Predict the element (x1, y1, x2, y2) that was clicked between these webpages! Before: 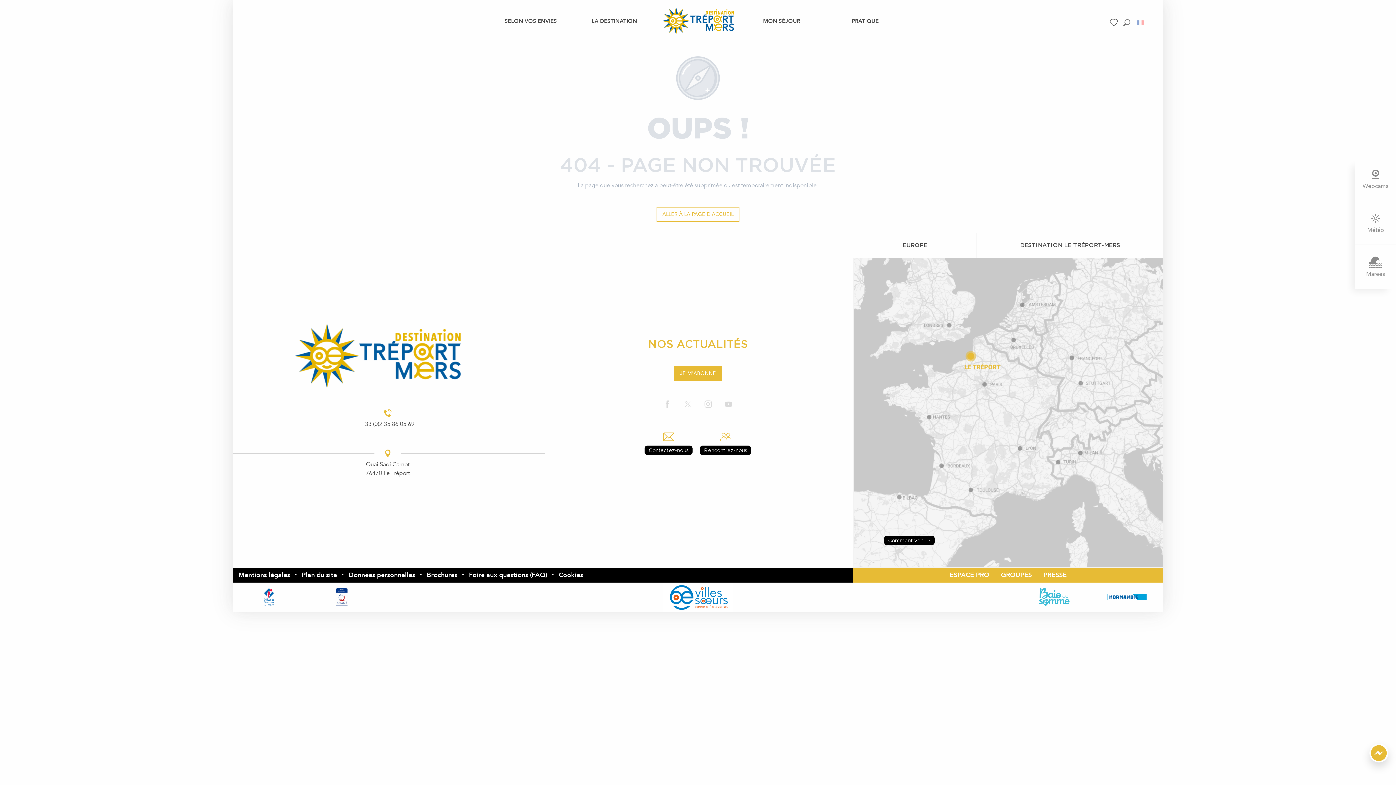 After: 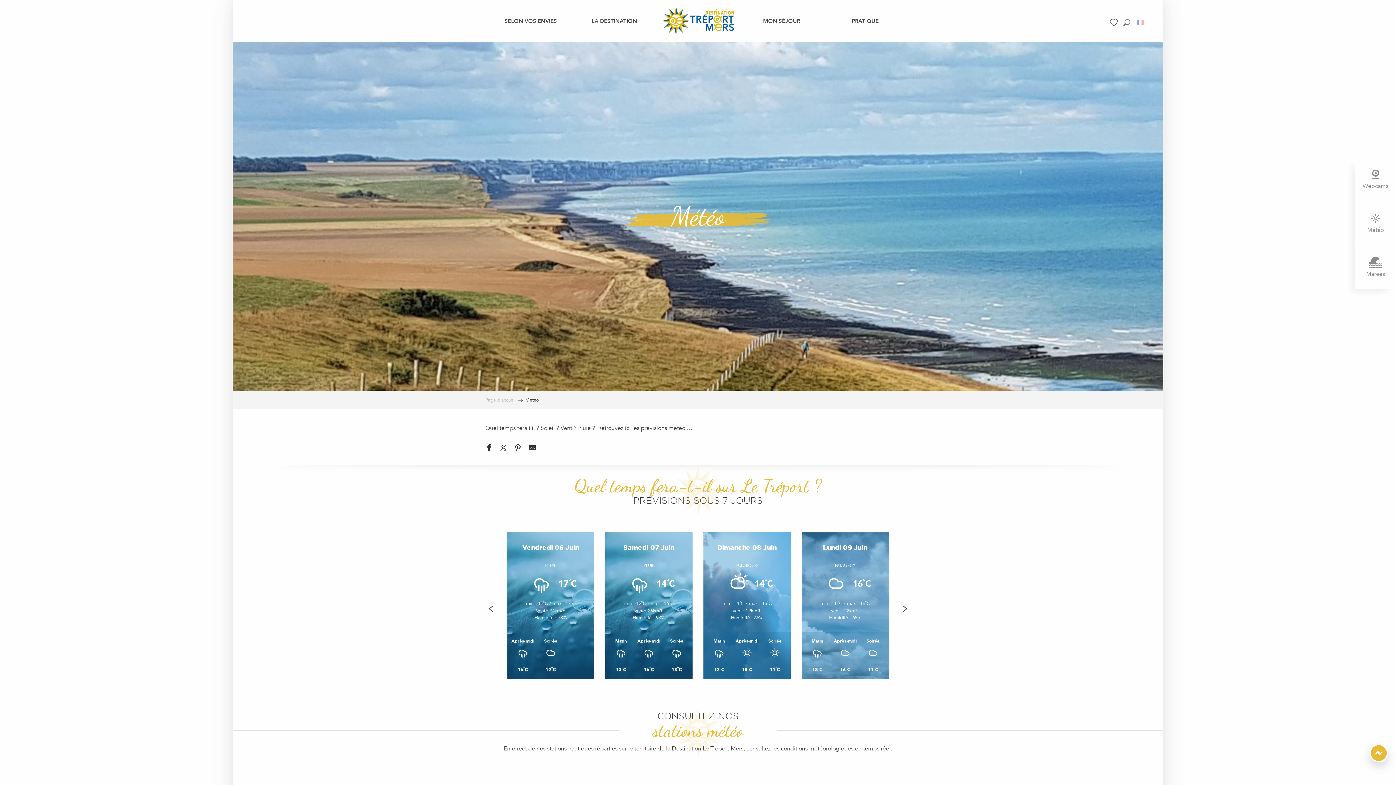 Action: label: Météo bbox: (1355, 201, 1396, 245)